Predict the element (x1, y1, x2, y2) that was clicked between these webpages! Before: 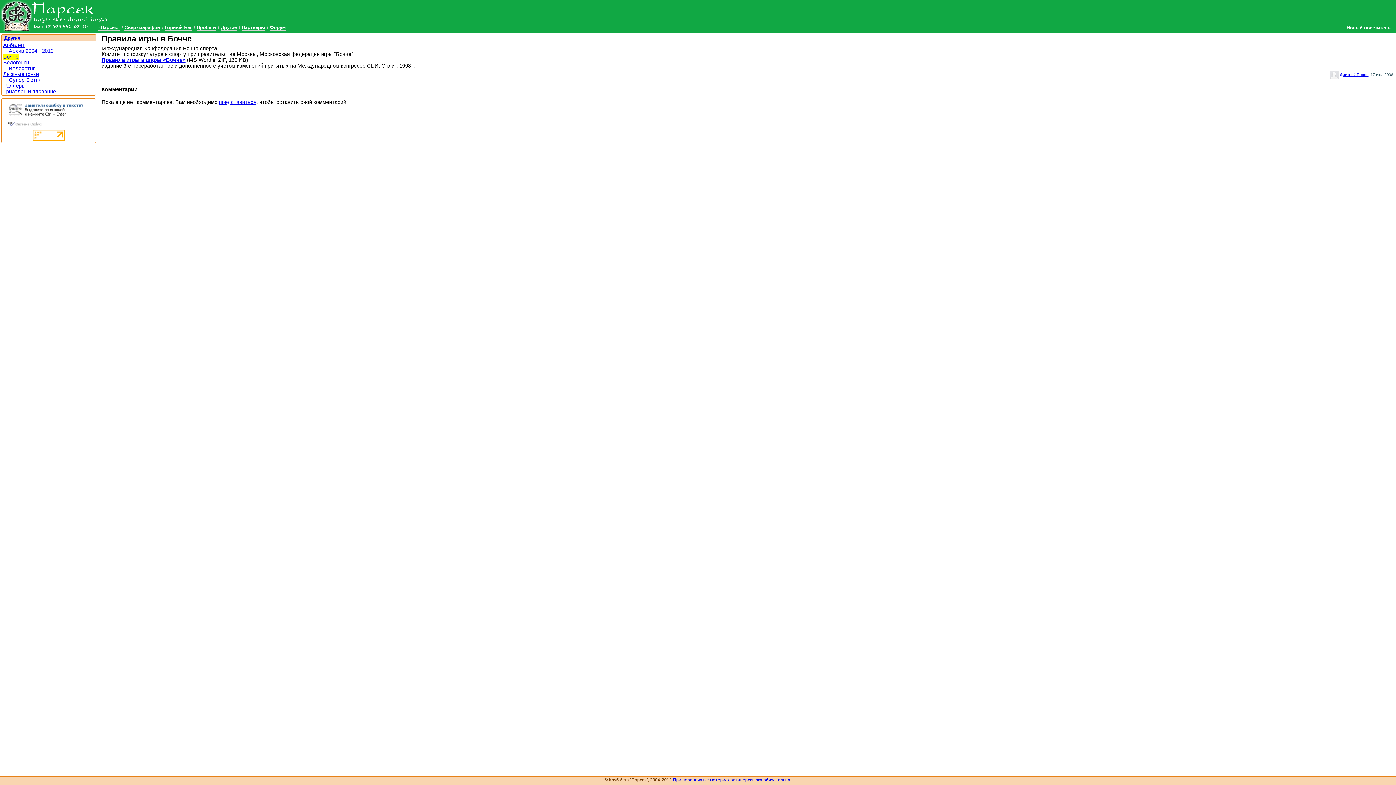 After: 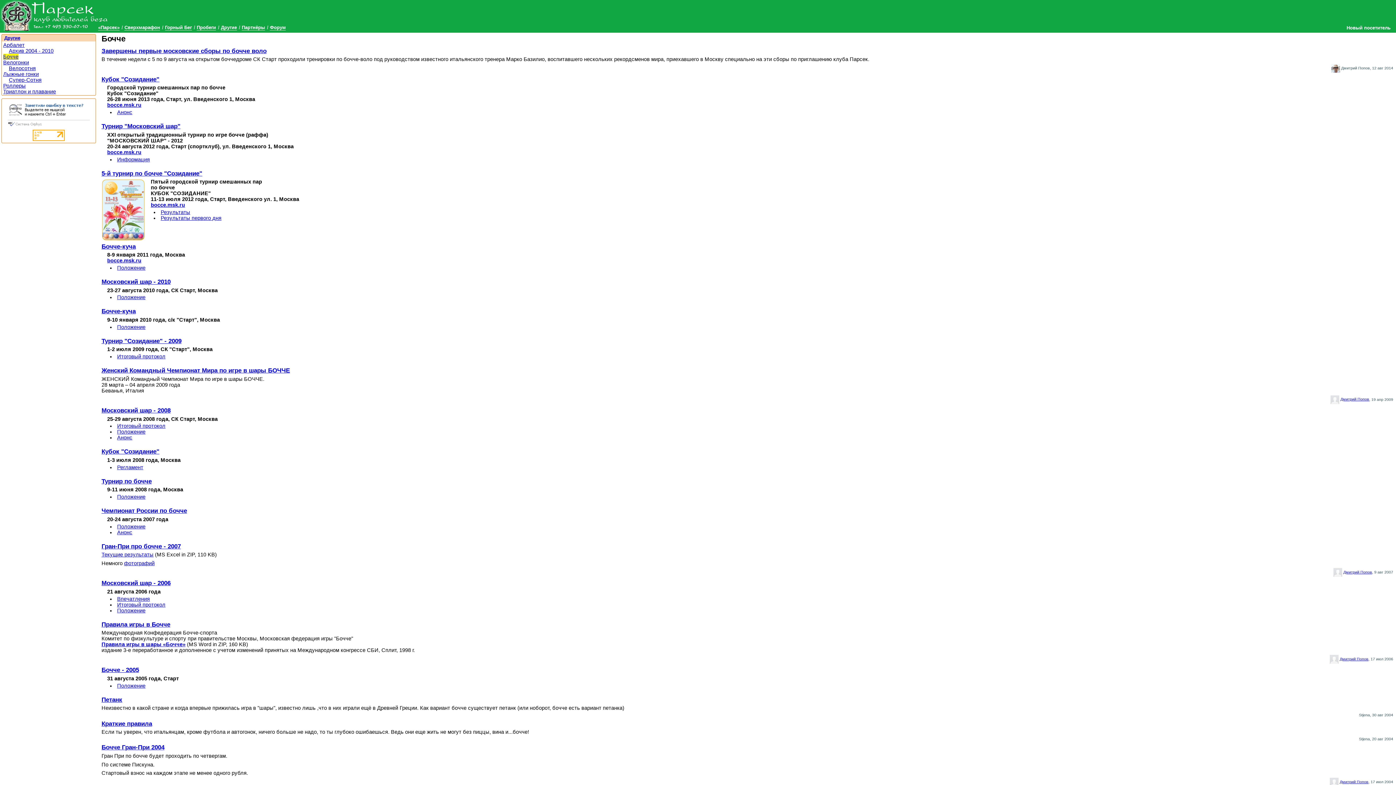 Action: label: Бочче bbox: (3, 53, 18, 59)